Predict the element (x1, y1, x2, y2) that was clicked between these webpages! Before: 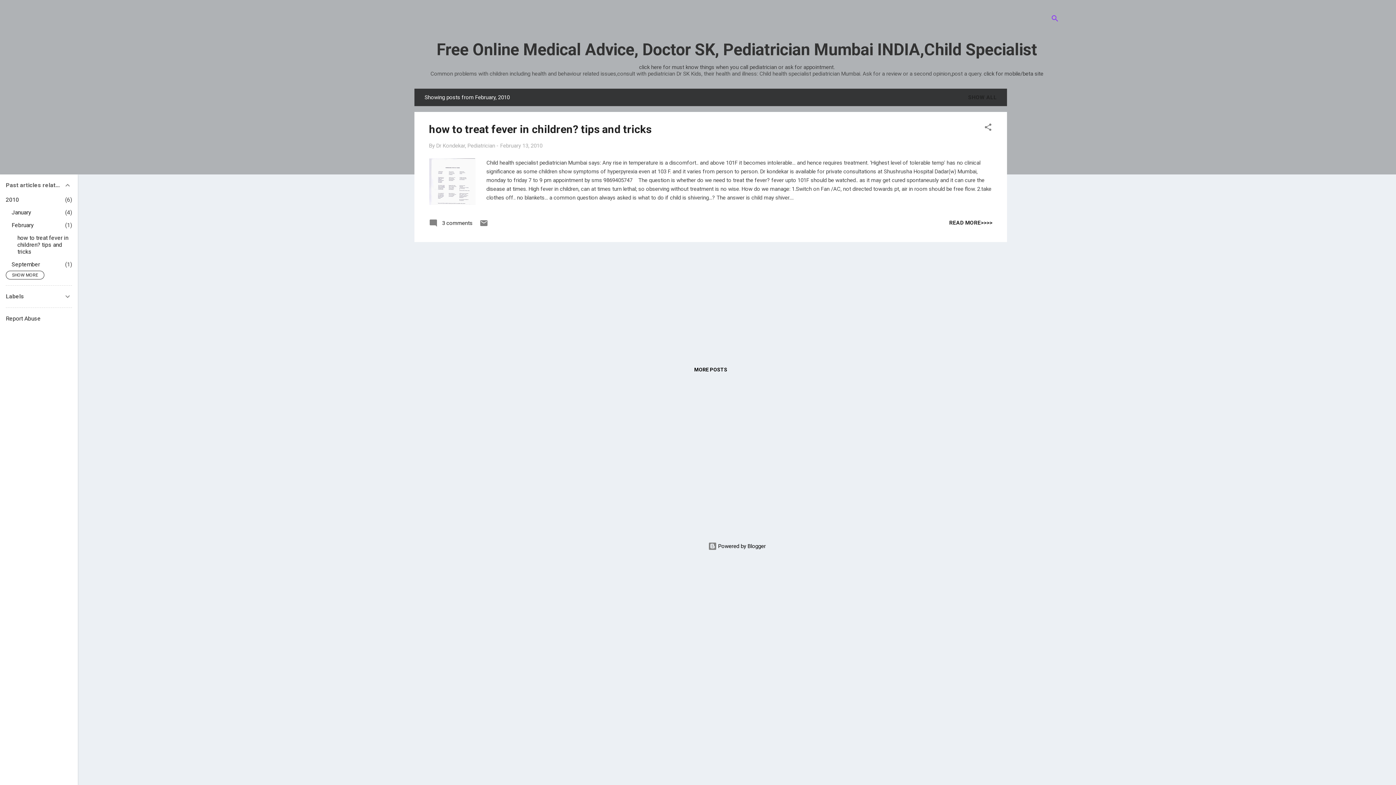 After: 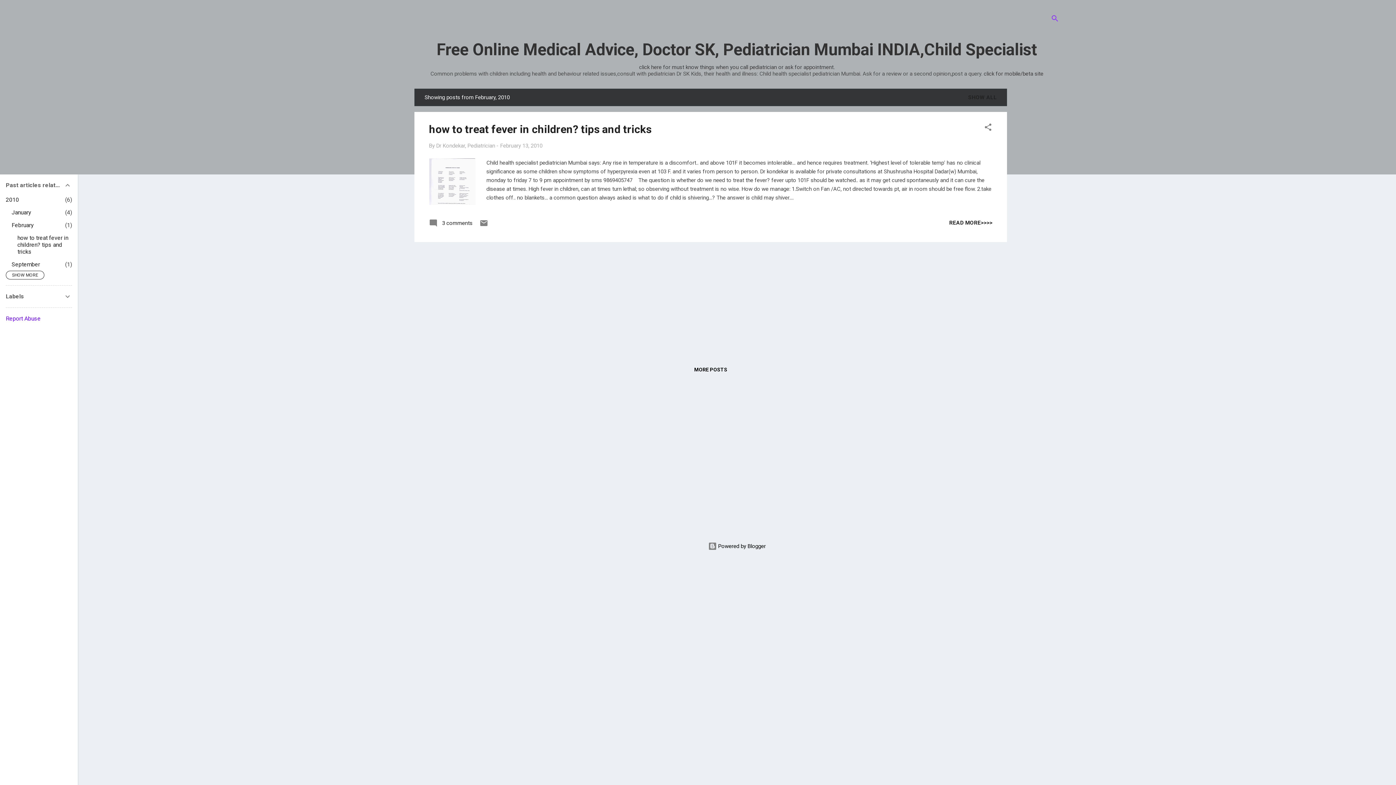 Action: bbox: (5, 315, 40, 322) label: Report Abuse